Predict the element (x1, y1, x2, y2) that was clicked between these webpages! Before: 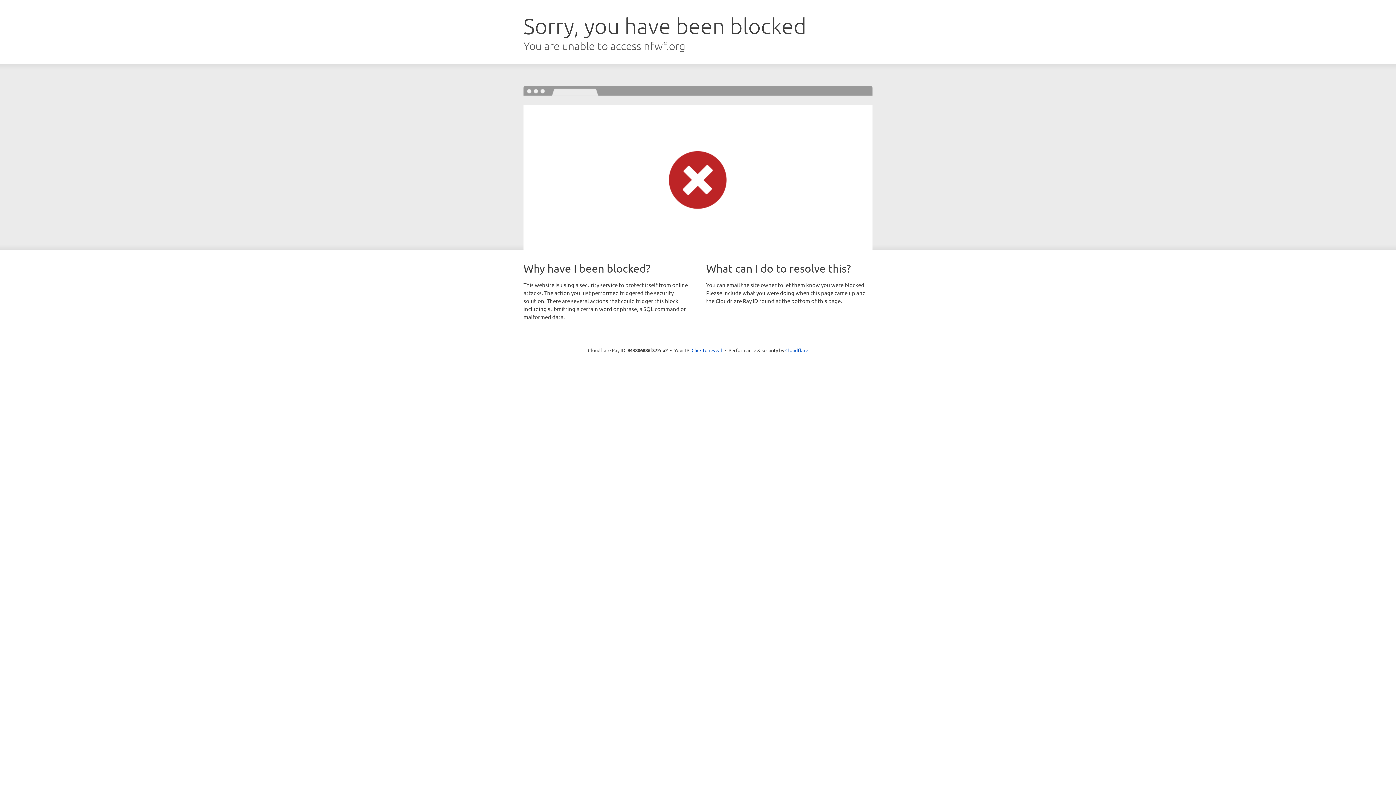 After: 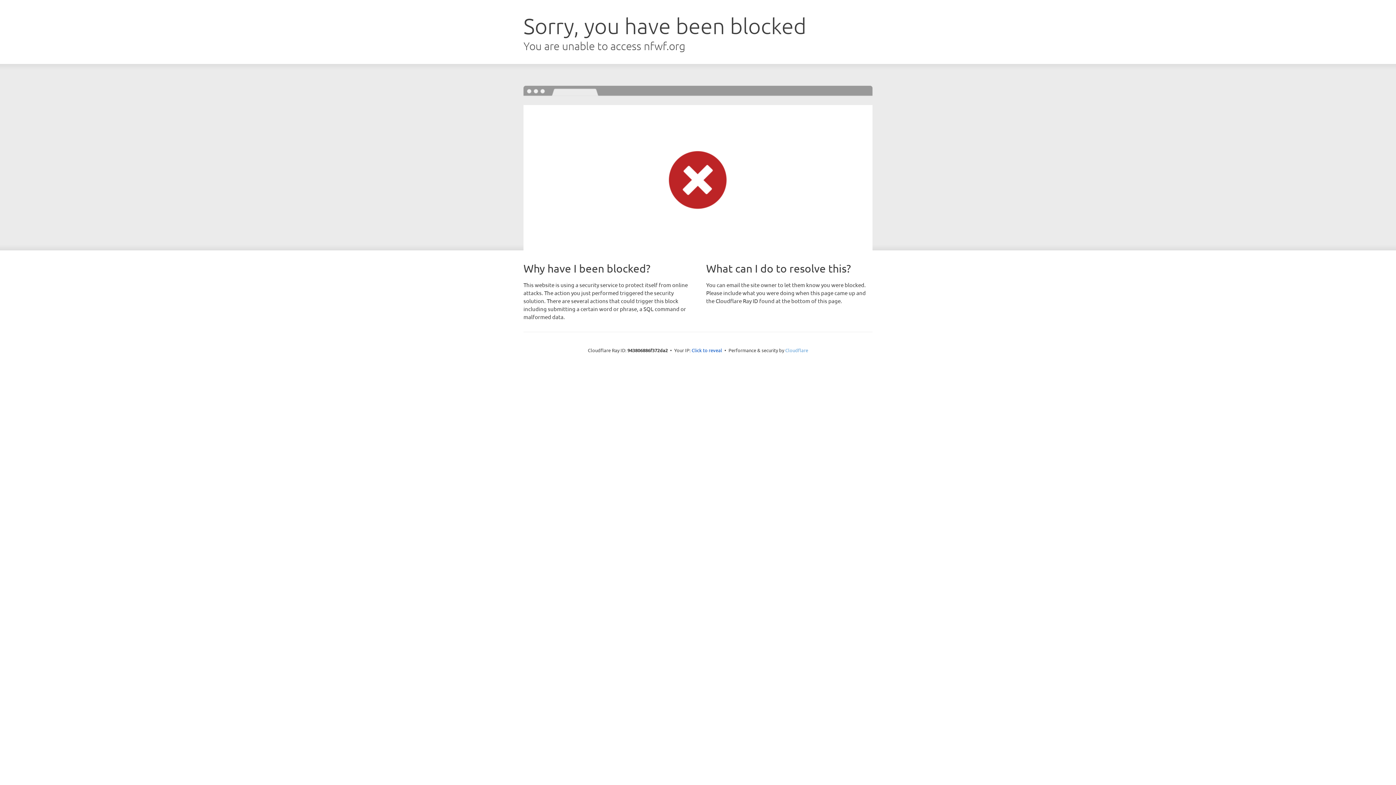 Action: label: Cloudflare bbox: (785, 347, 808, 353)